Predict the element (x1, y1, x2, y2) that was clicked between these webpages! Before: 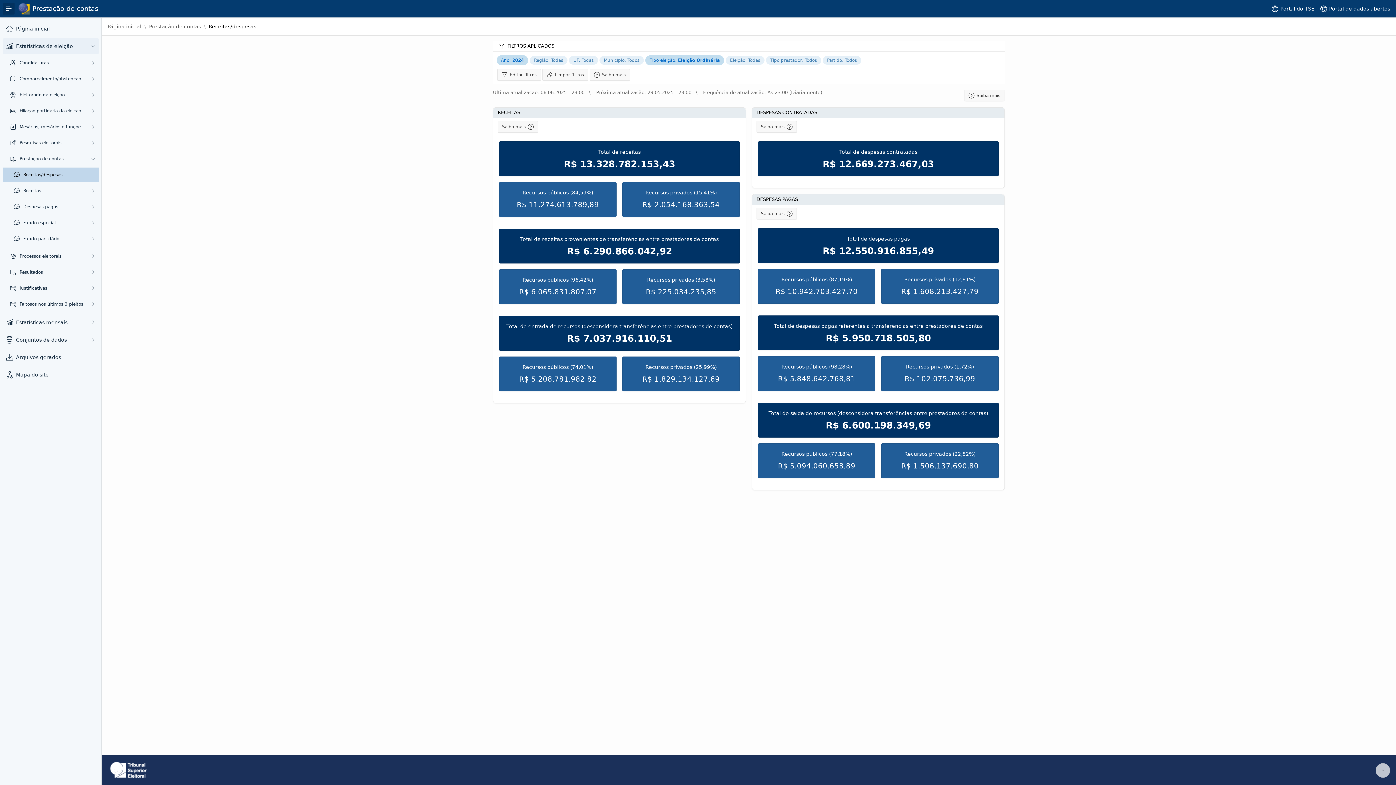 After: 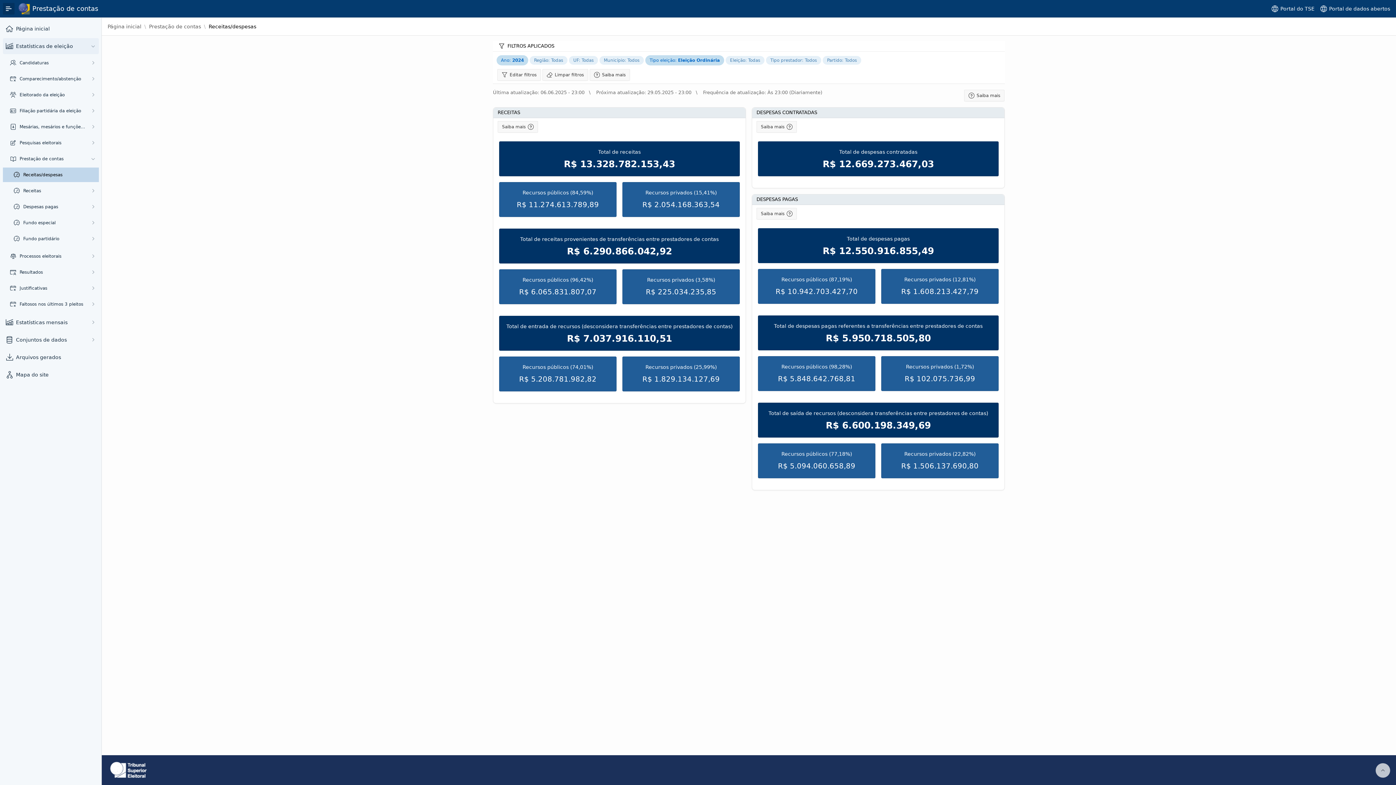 Action: bbox: (23, 172, 97, 177) label: Receitas/despesas